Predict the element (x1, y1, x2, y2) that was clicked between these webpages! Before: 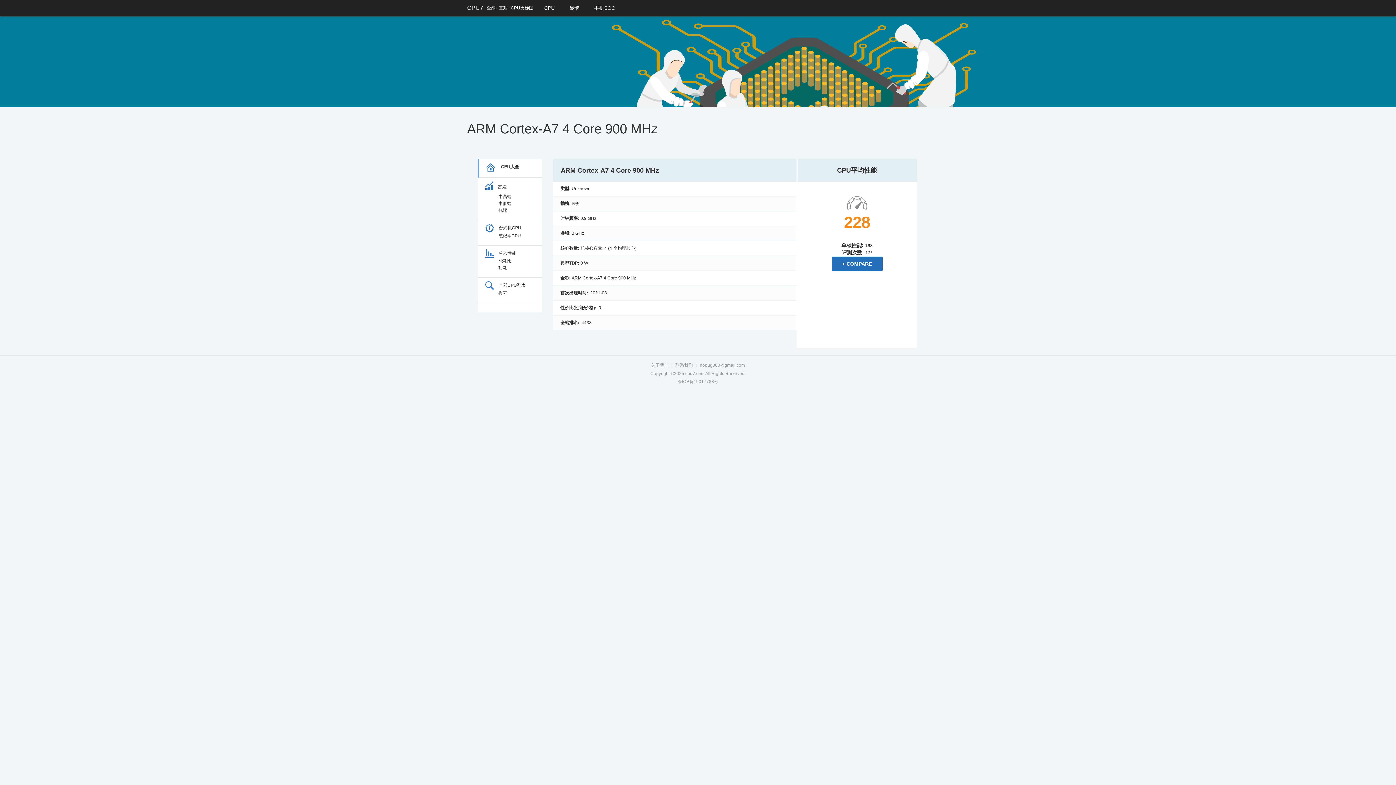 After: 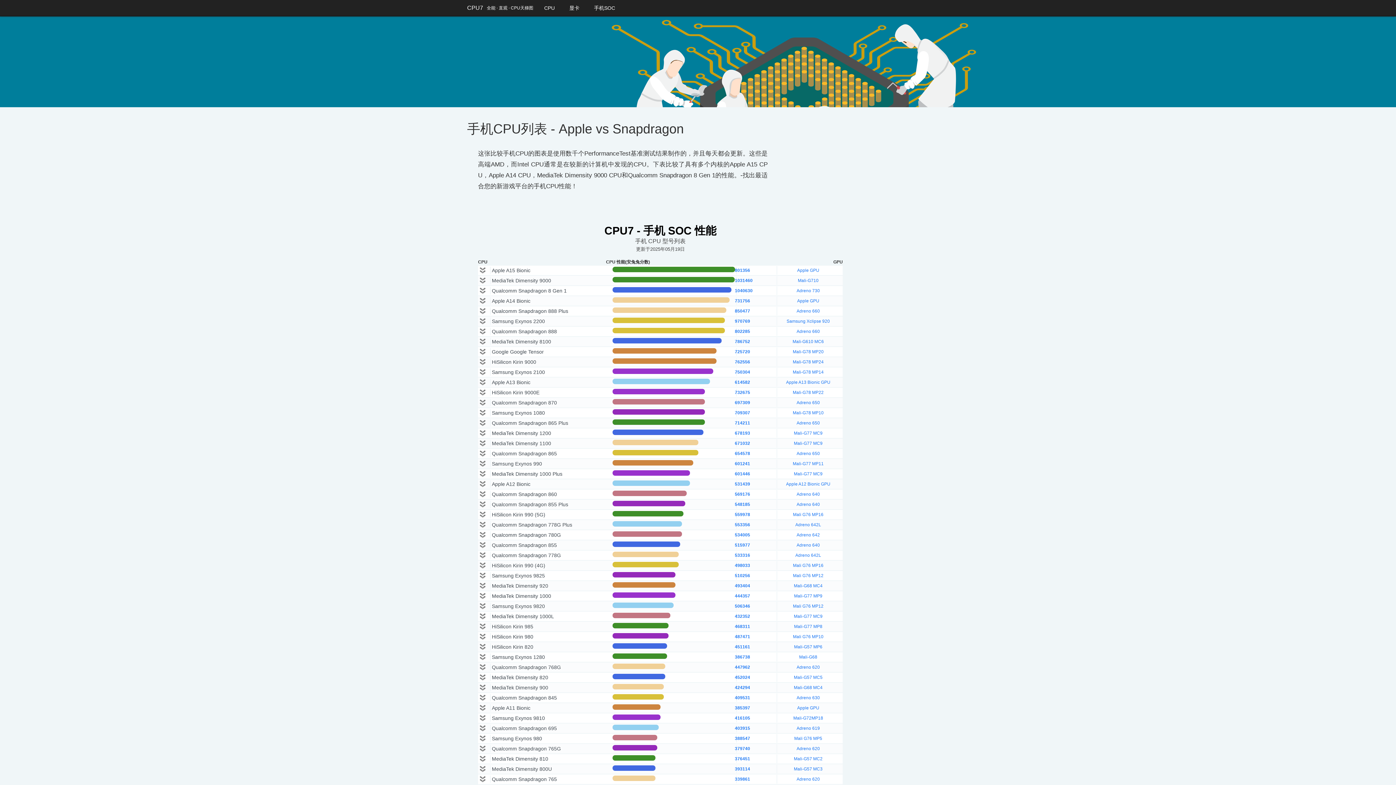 Action: bbox: (586, 0, 622, 16) label: 手机SOC